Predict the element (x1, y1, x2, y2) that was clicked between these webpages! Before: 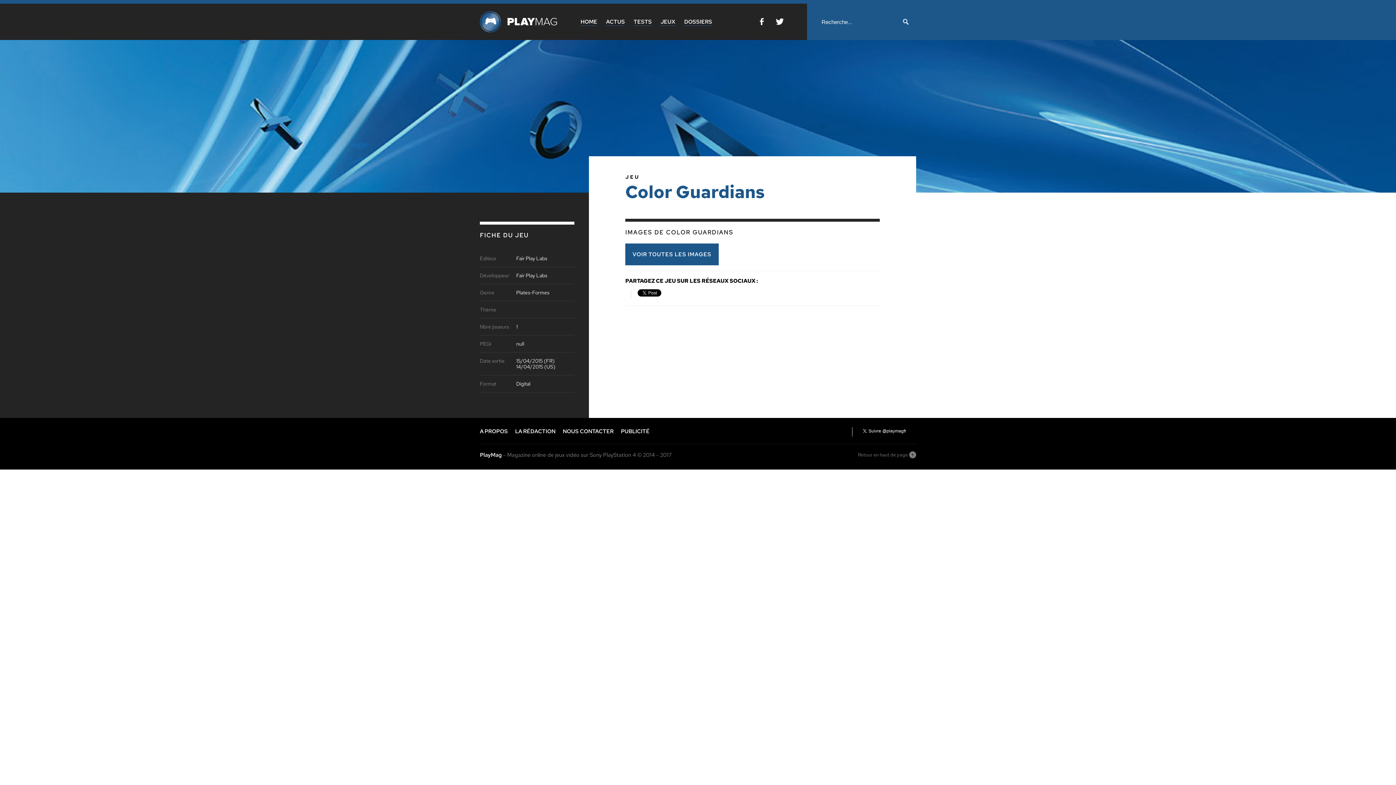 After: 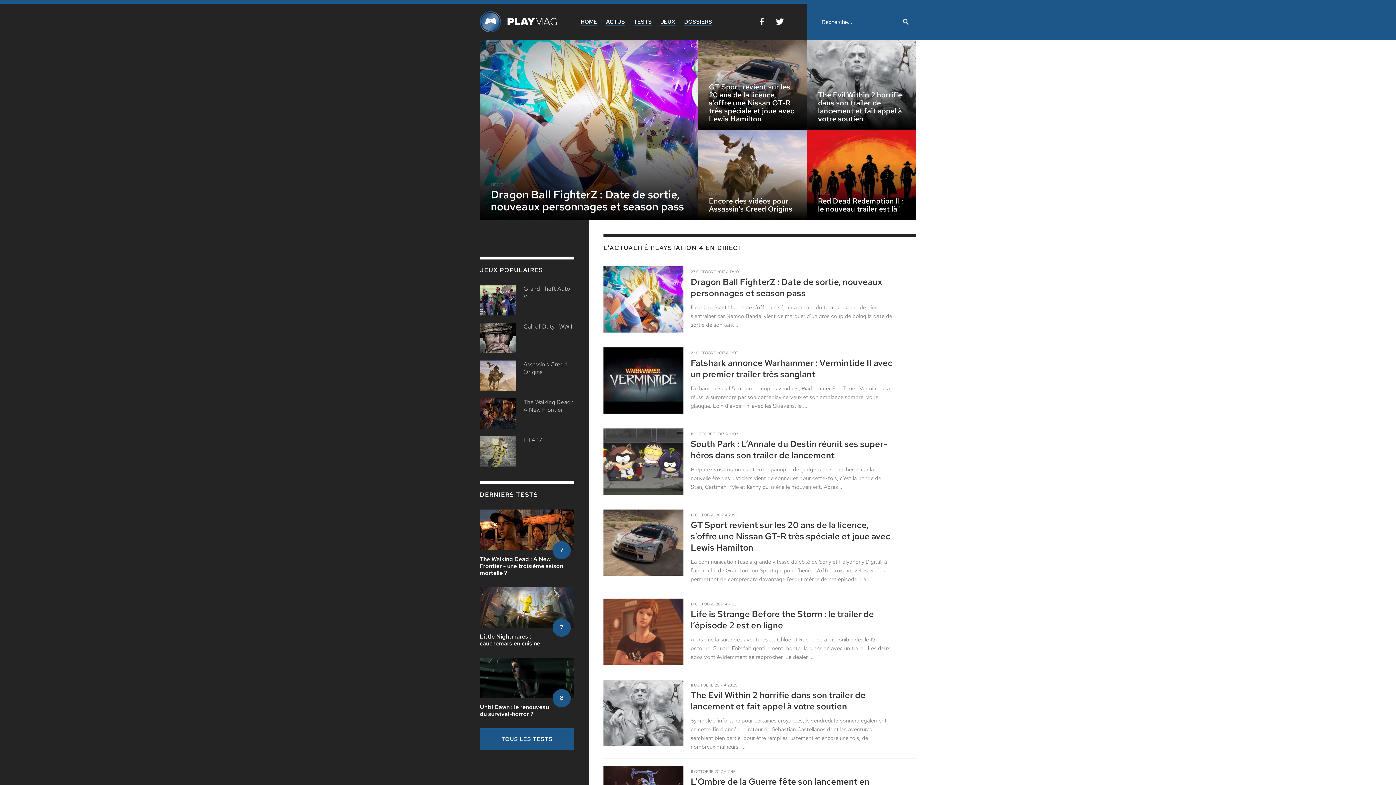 Action: label: HOME bbox: (580, 18, 597, 25)